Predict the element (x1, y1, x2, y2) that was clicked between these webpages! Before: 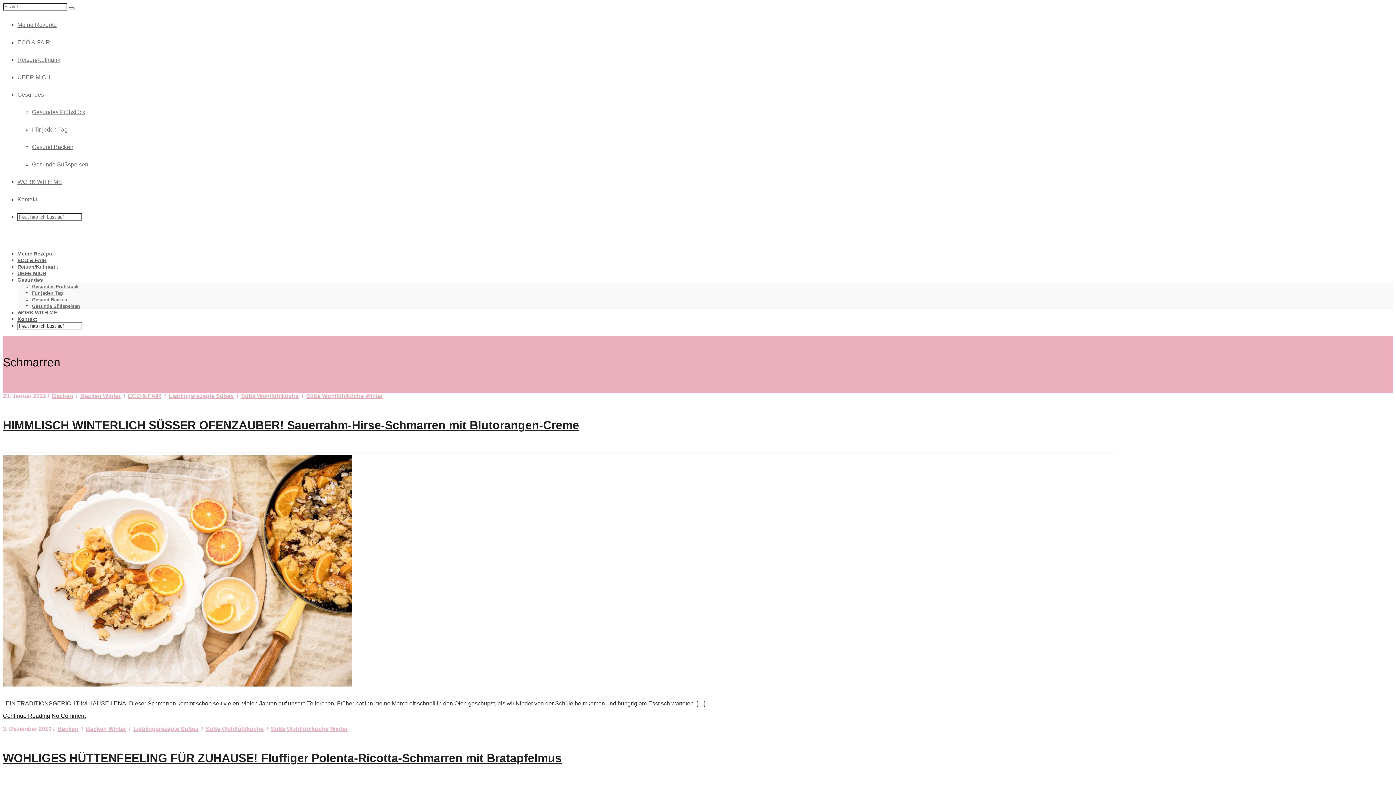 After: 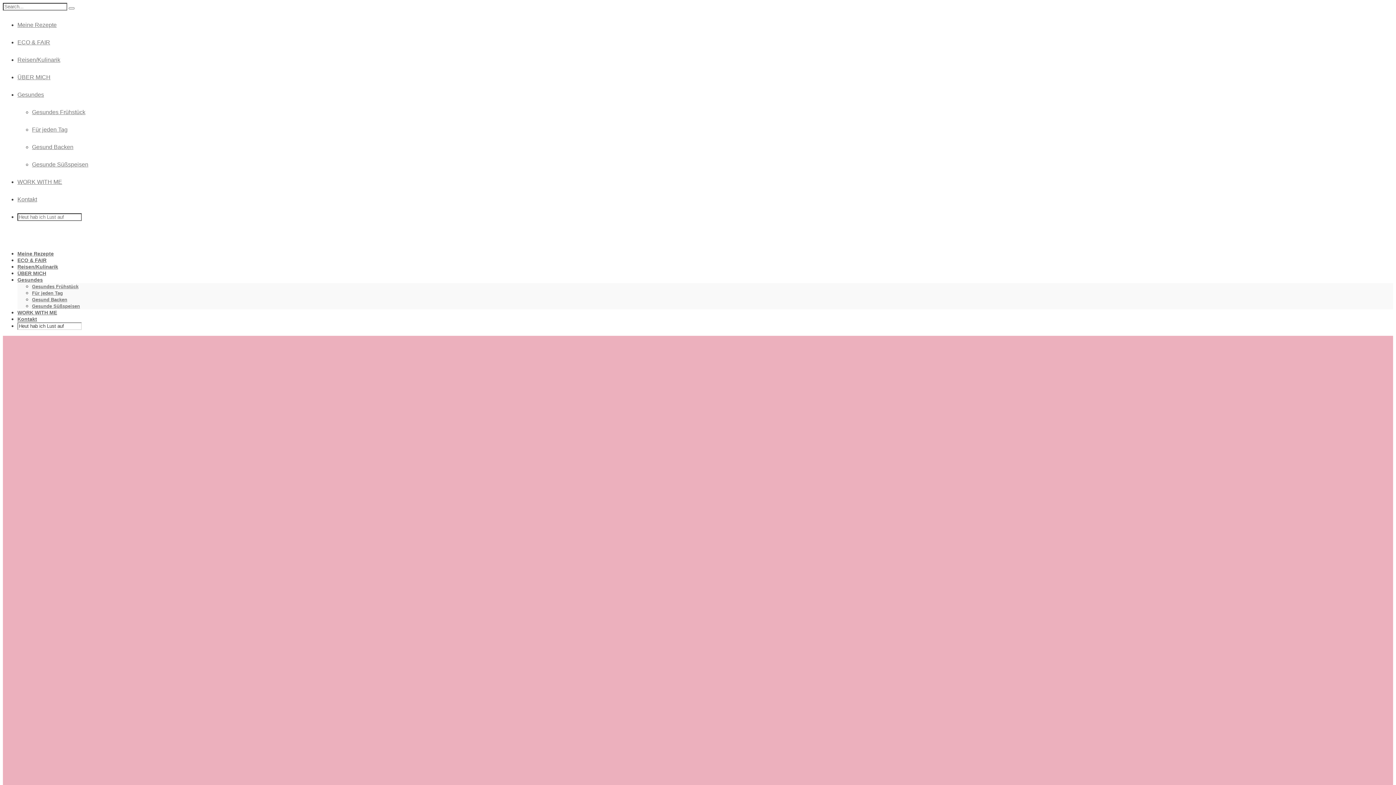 Action: bbox: (2, 681, 352, 687)